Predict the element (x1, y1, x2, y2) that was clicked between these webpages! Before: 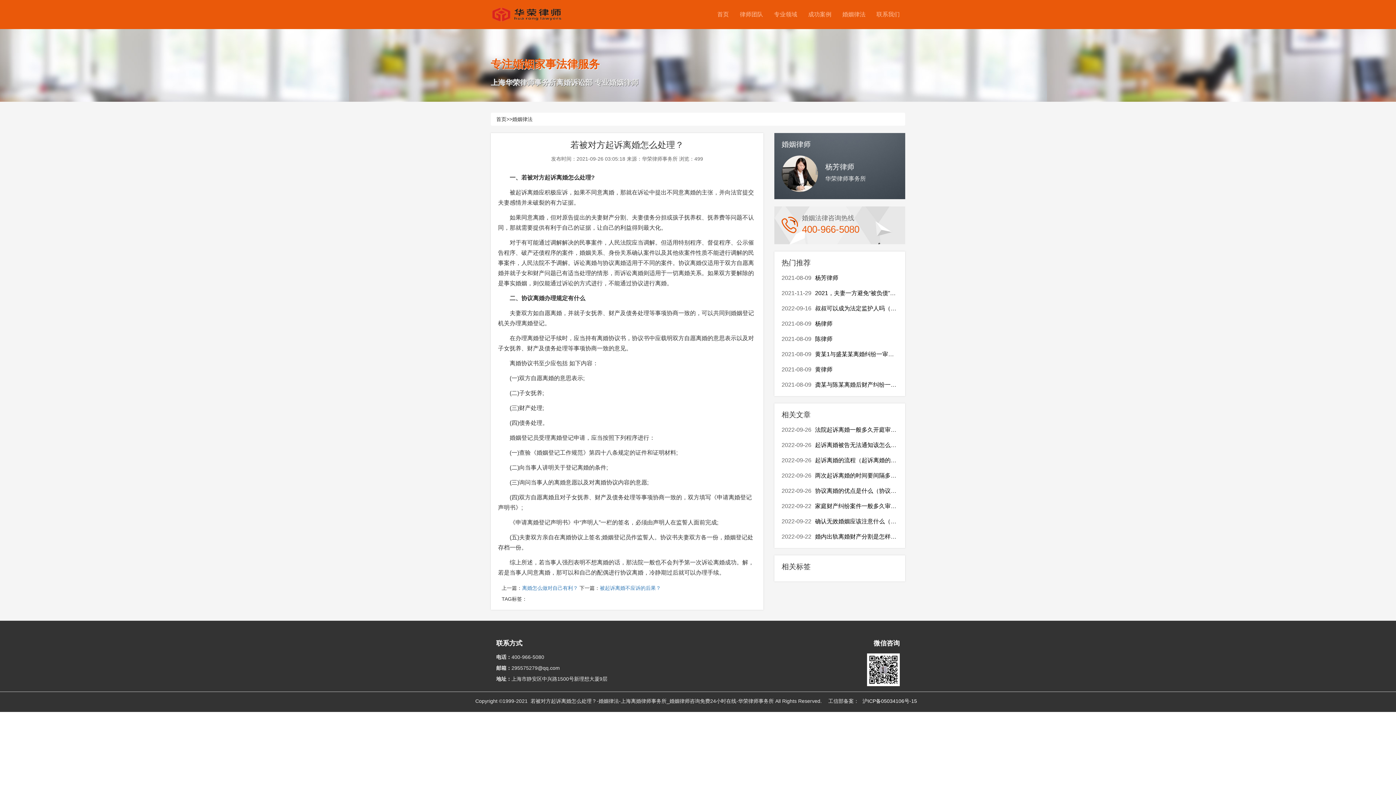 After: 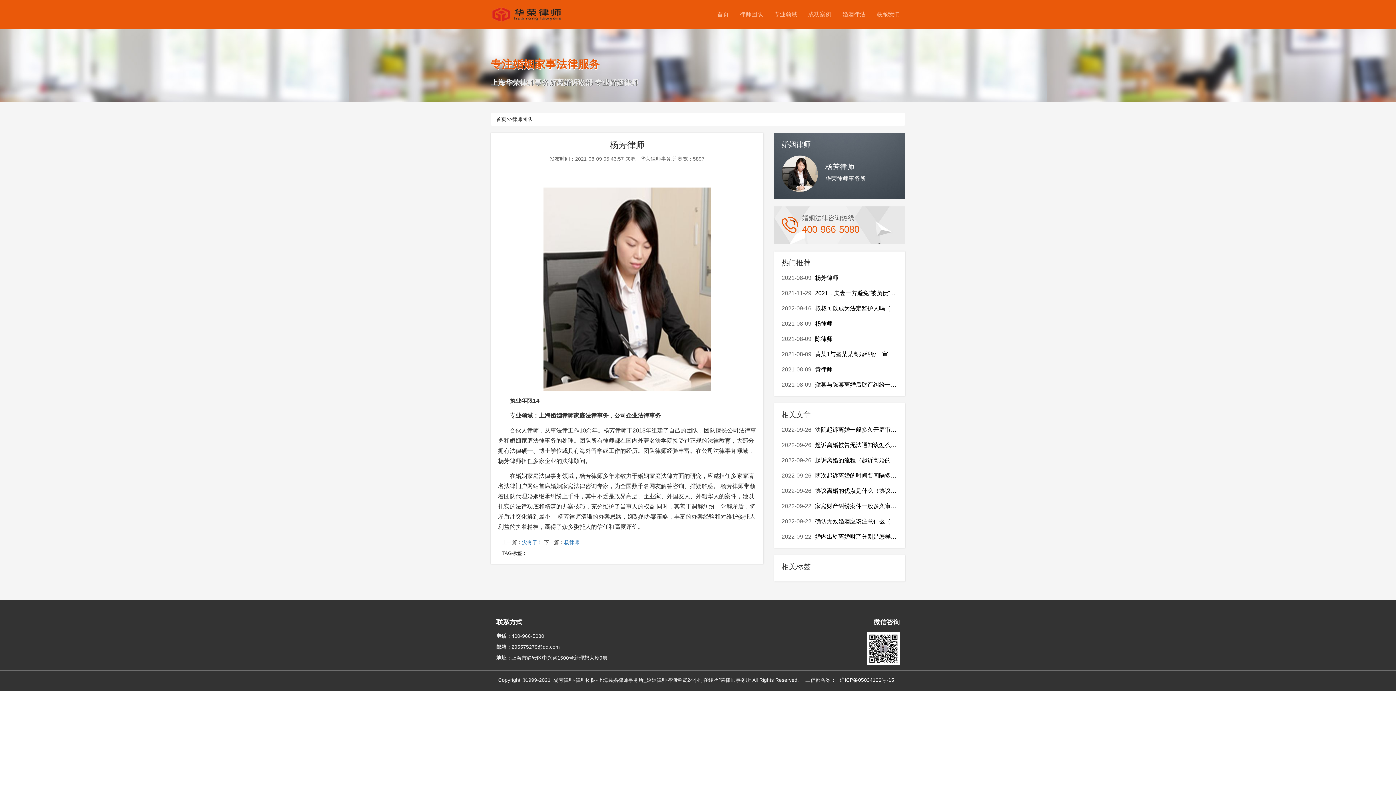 Action: bbox: (781, 155, 898, 192) label: 杨芳律师
华荣律师事务所